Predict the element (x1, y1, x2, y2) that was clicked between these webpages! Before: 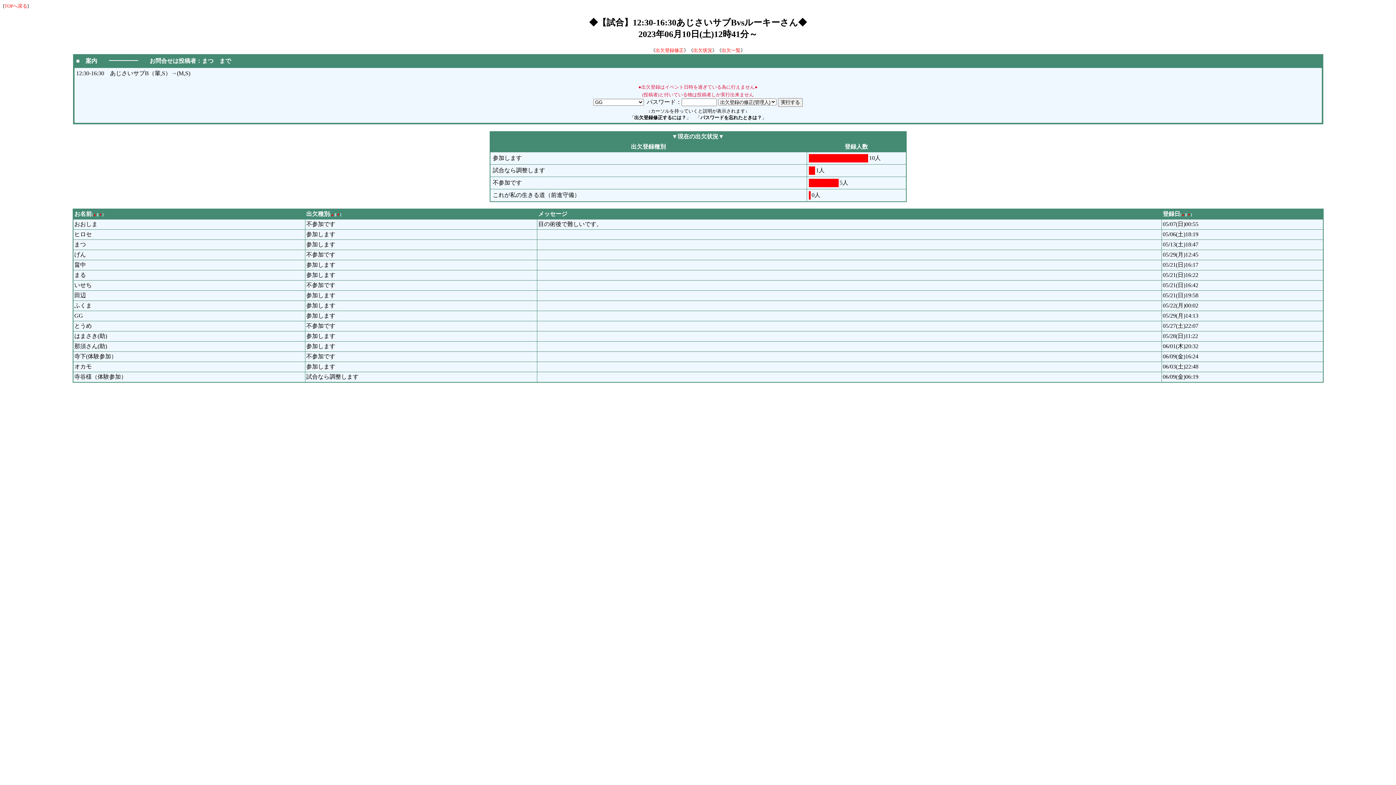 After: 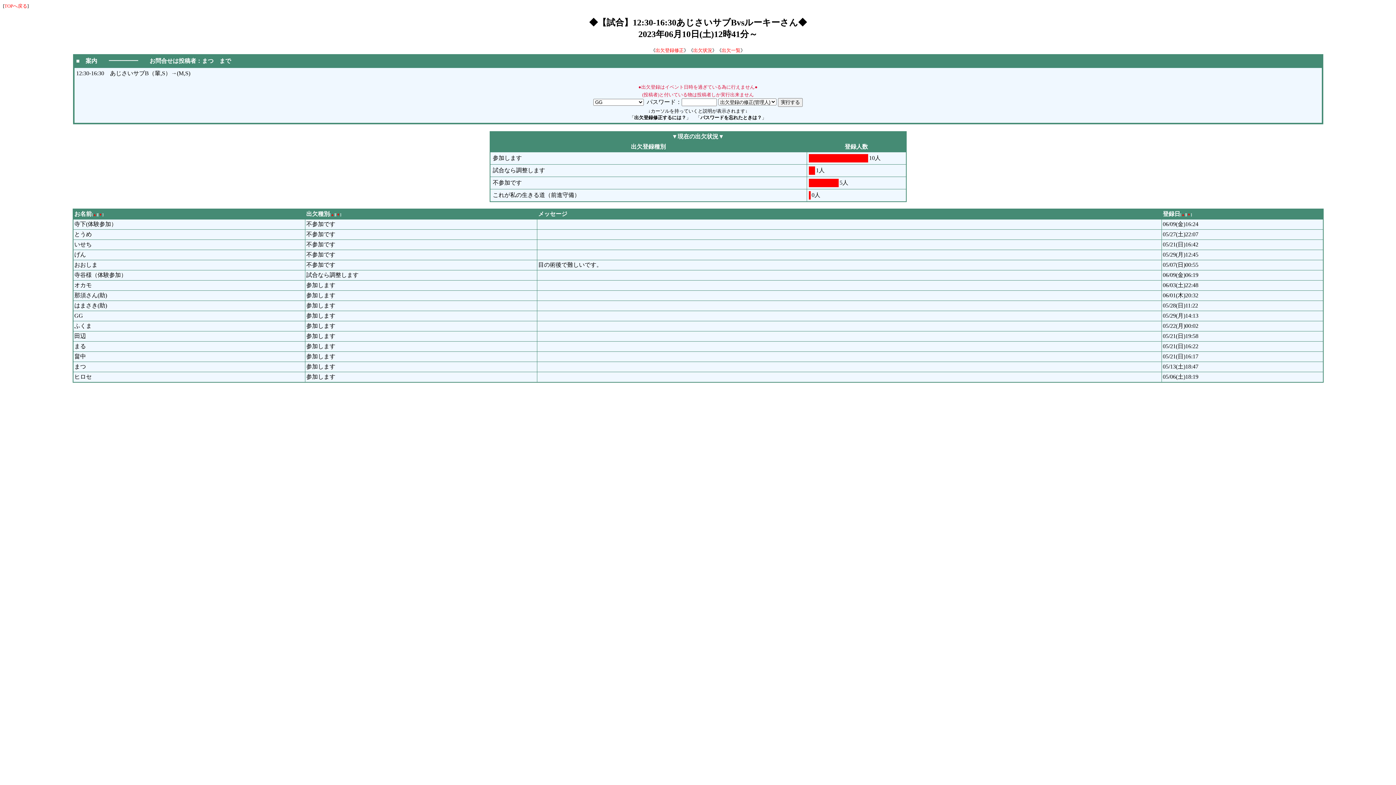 Action: label: ▼ bbox: (336, 212, 340, 216)